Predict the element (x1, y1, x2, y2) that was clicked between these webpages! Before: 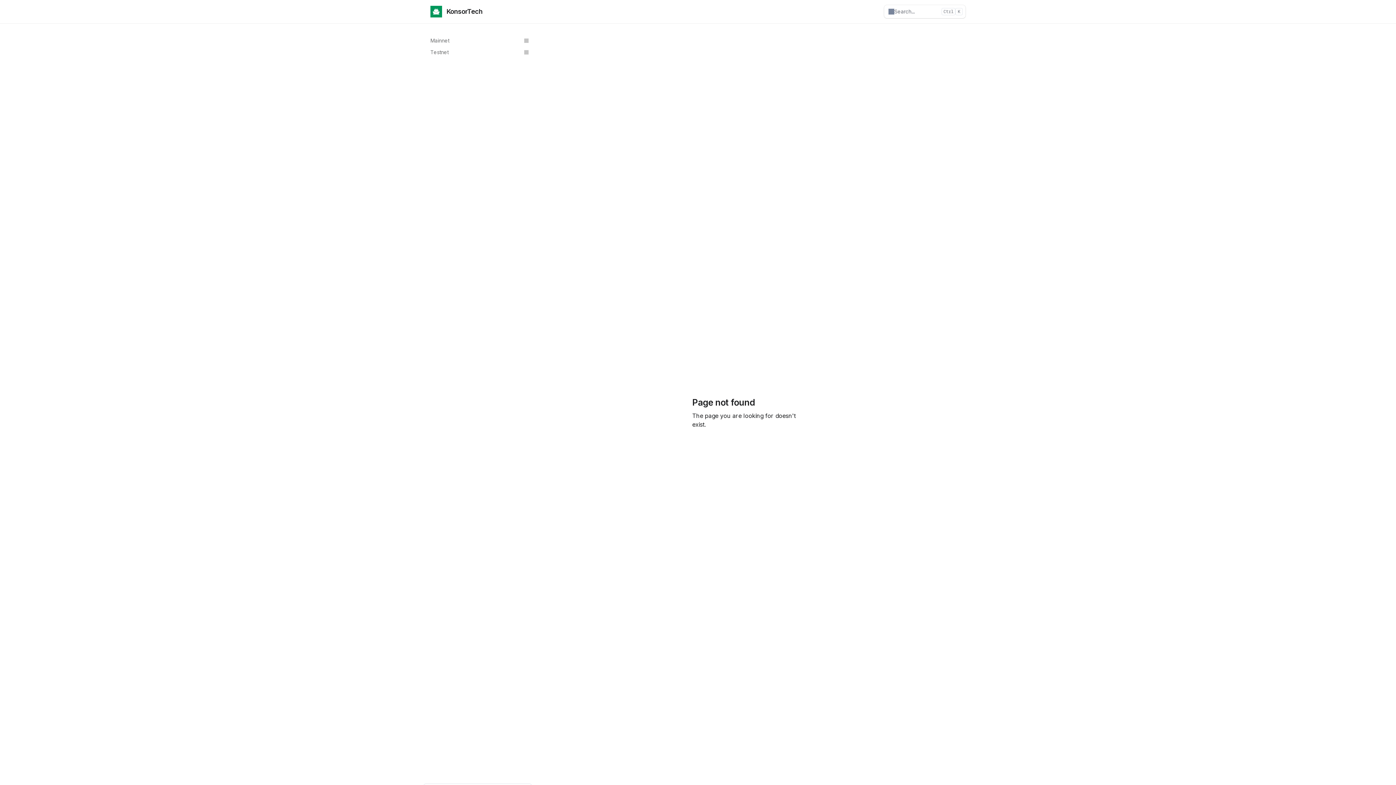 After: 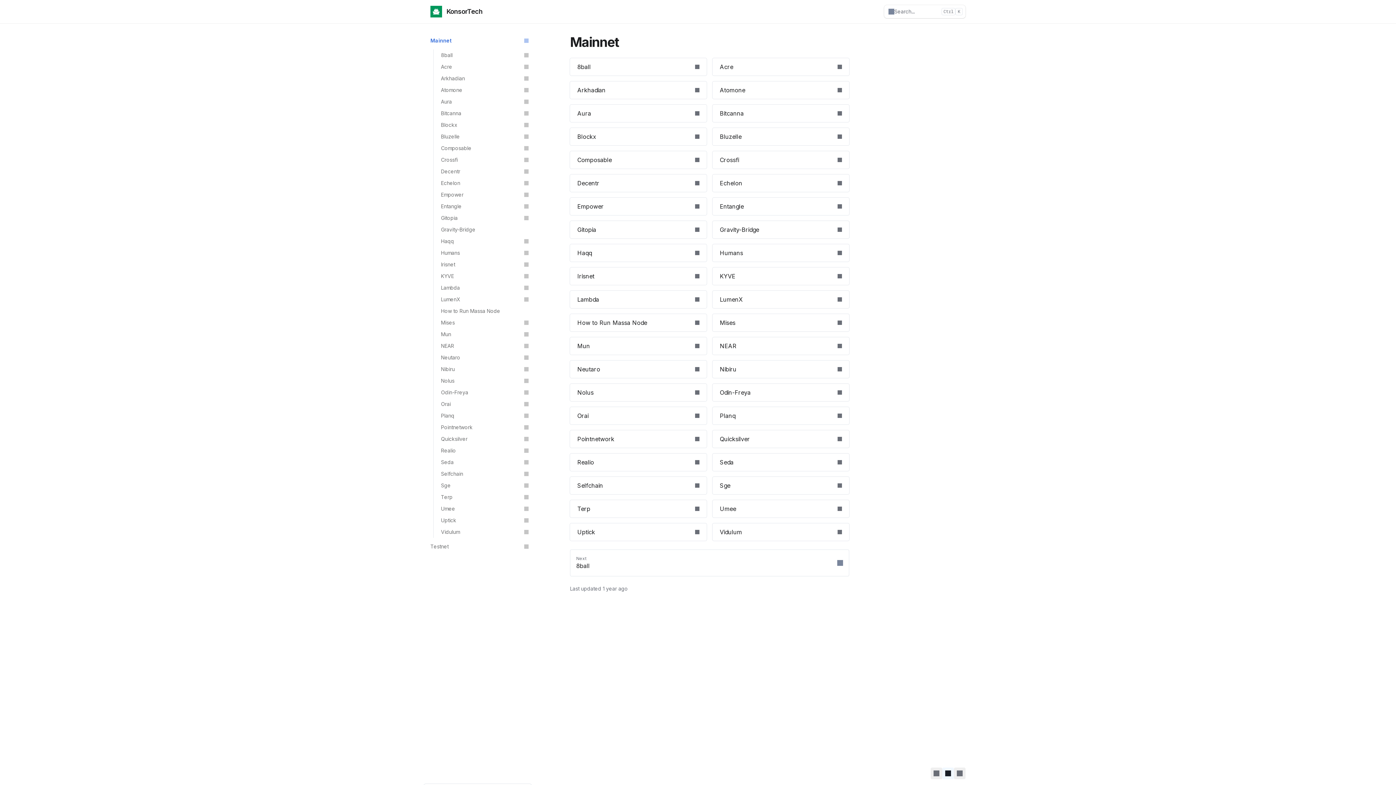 Action: bbox: (426, 34, 532, 46) label: Mainnet